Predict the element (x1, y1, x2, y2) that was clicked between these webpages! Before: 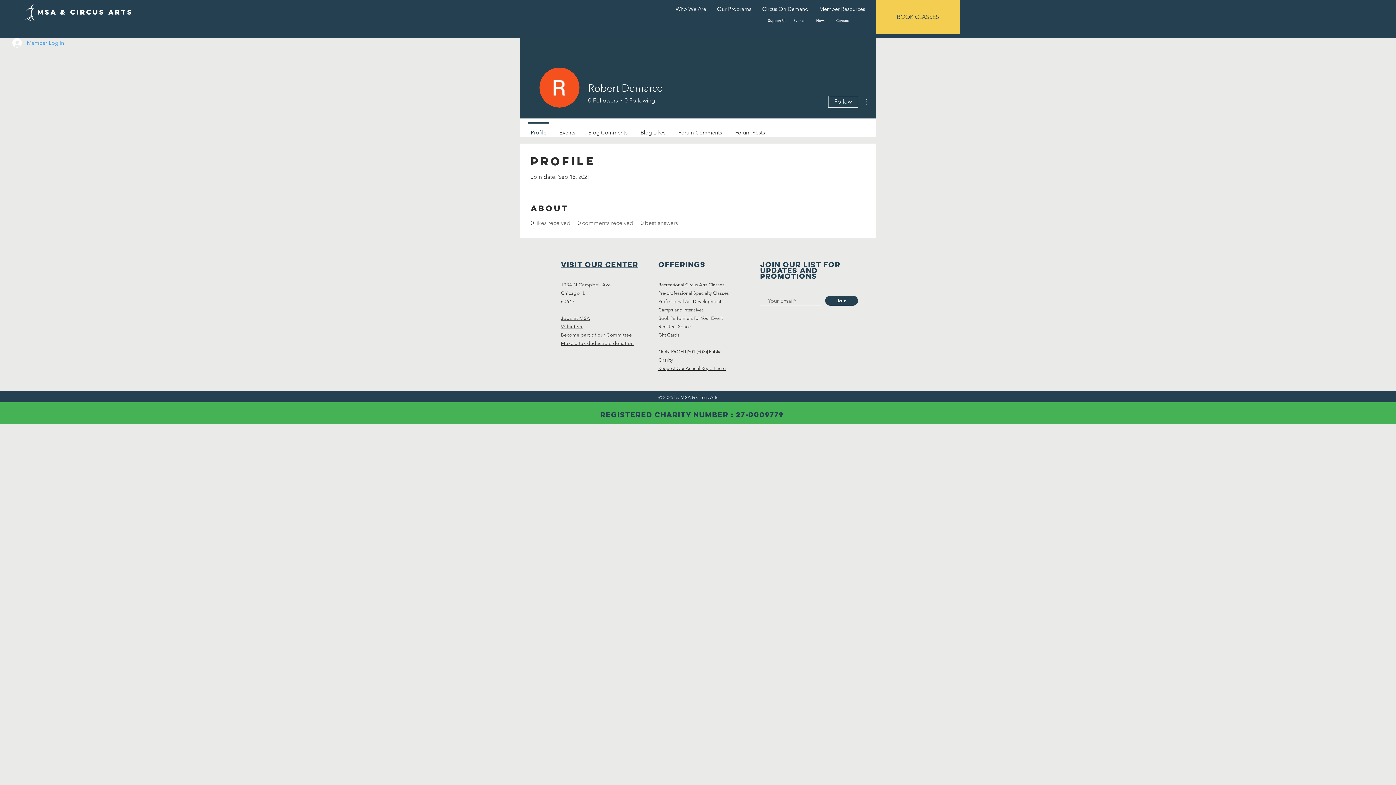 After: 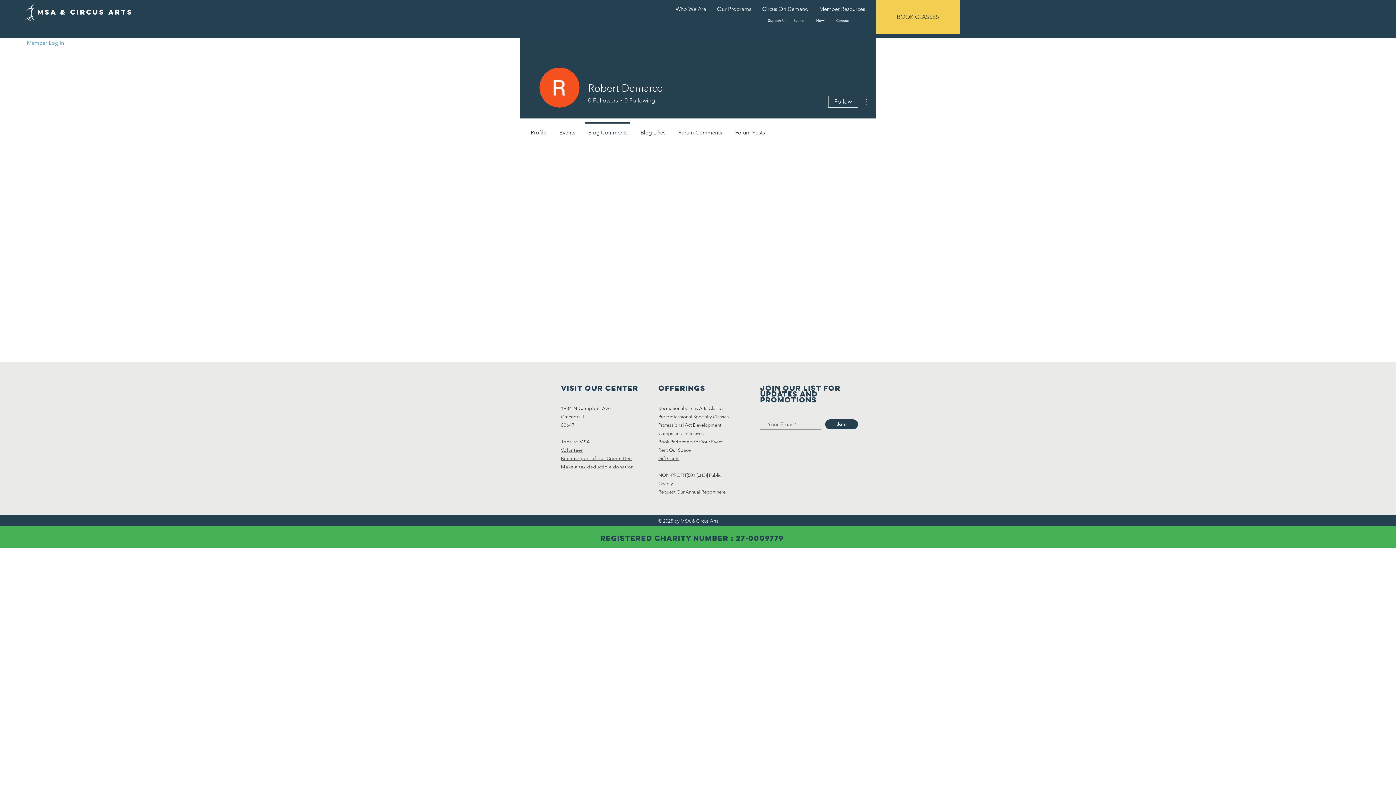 Action: label: Blog Comments bbox: (581, 122, 634, 136)